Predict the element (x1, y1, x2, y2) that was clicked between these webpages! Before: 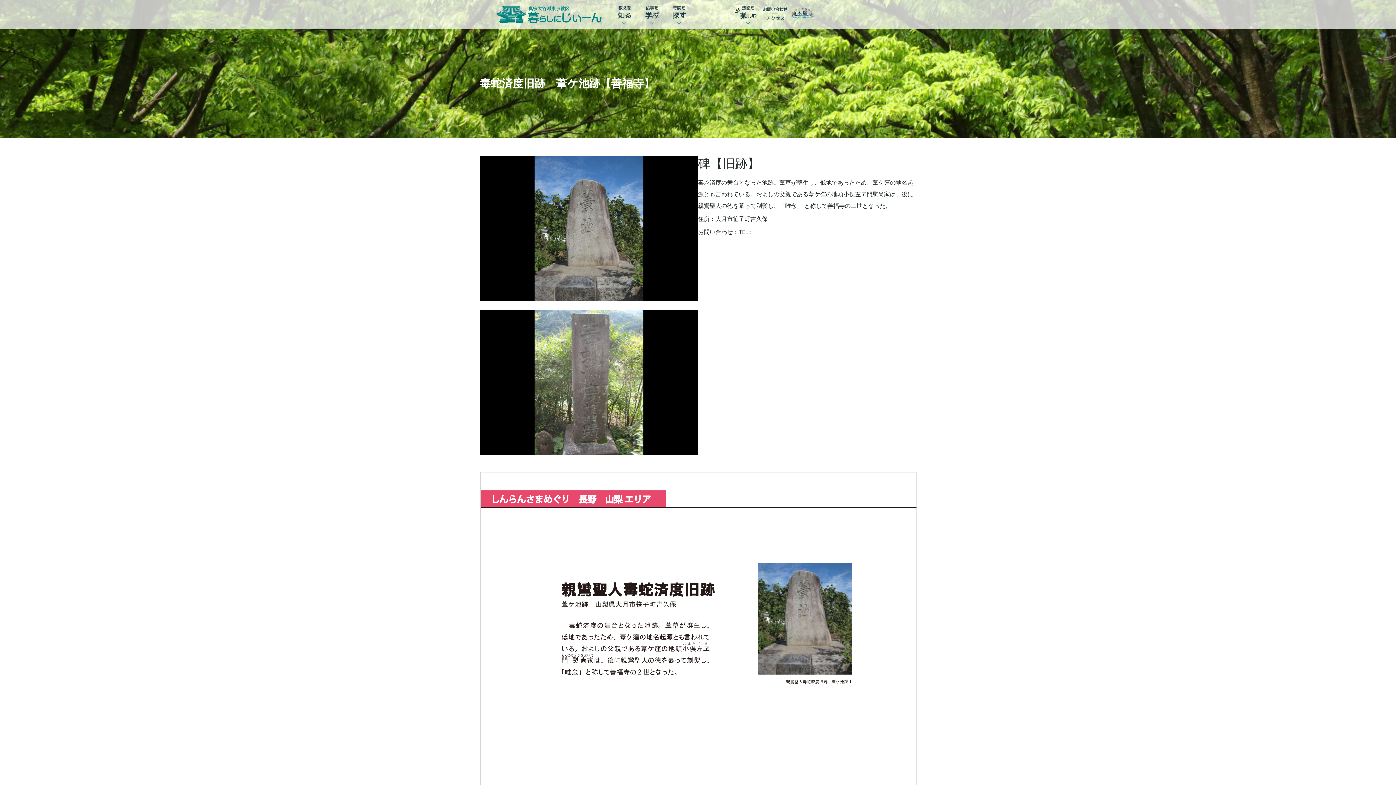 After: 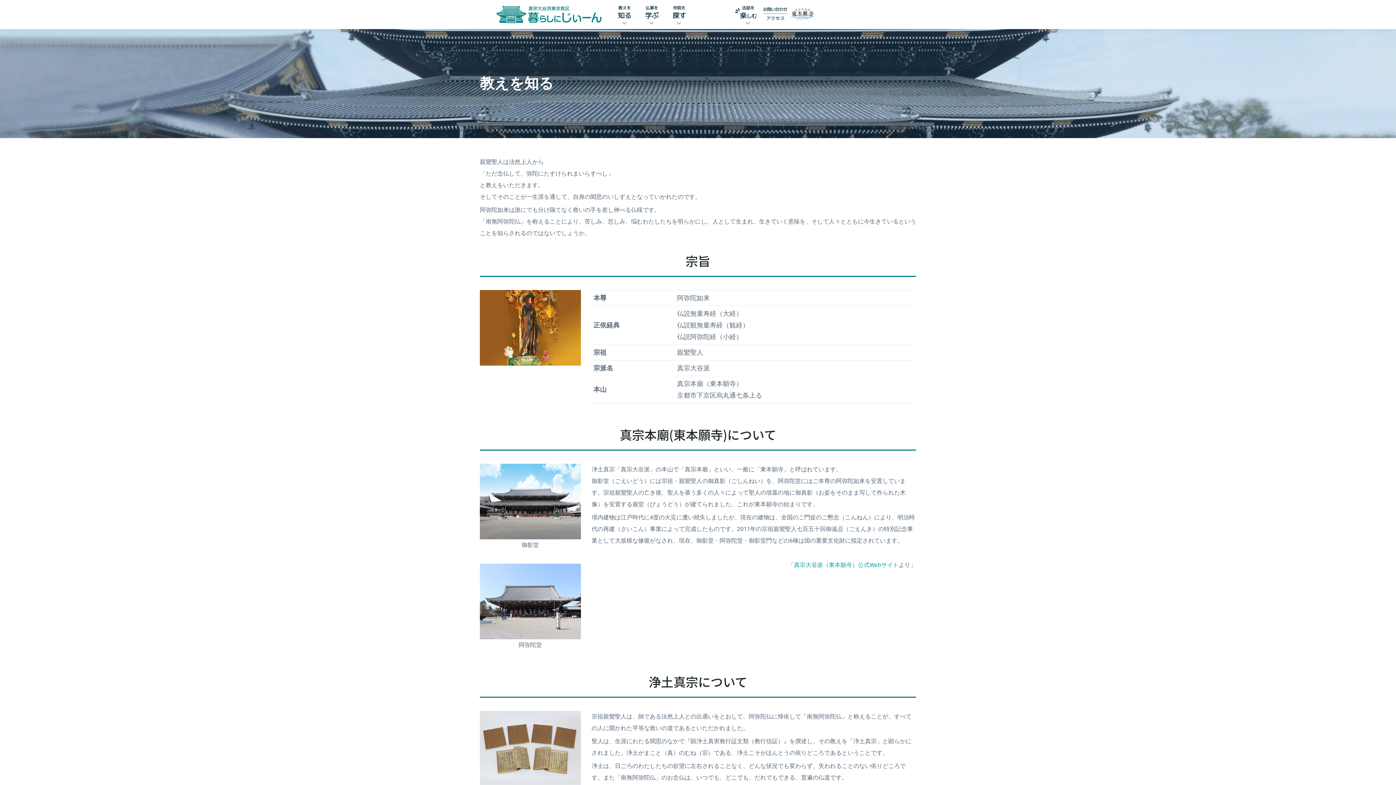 Action: bbox: (610, 0, 638, 27)